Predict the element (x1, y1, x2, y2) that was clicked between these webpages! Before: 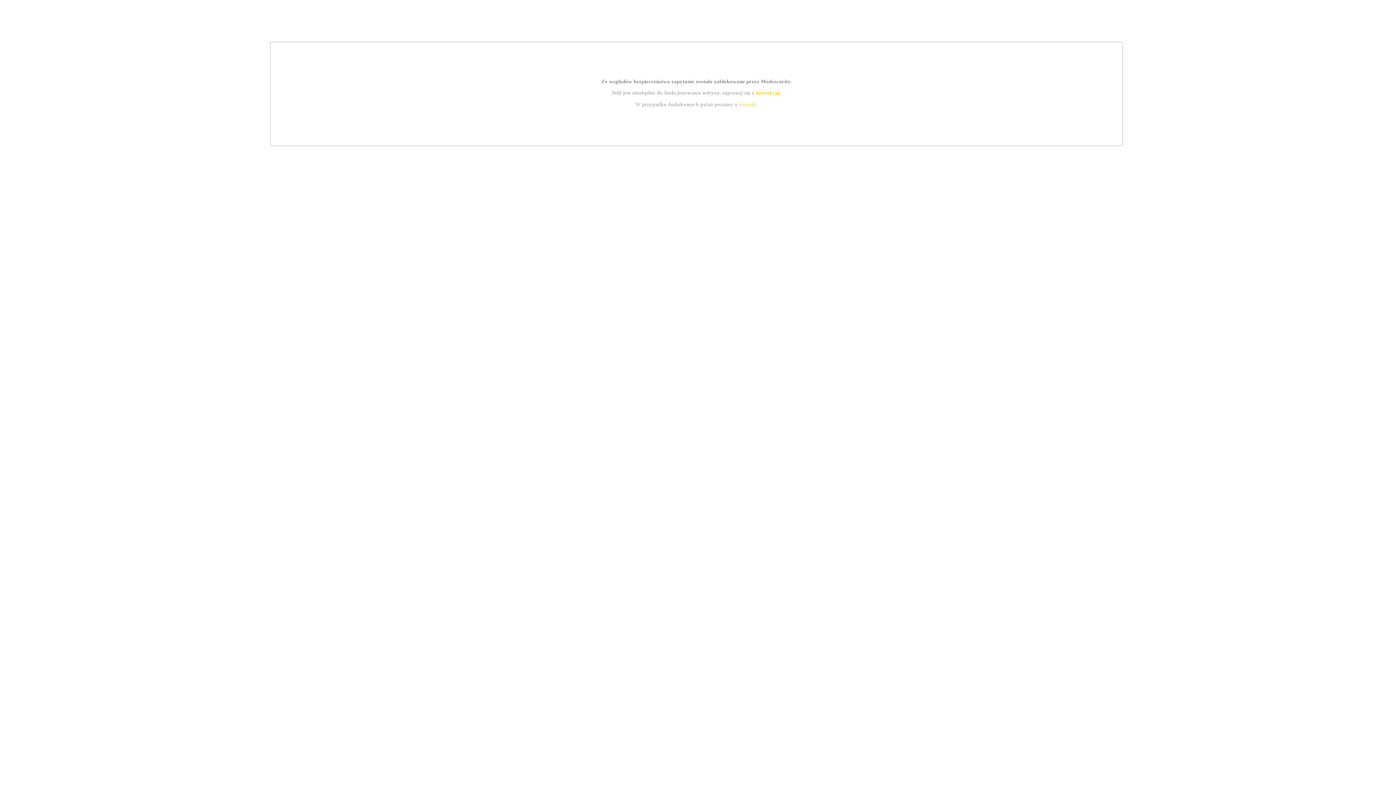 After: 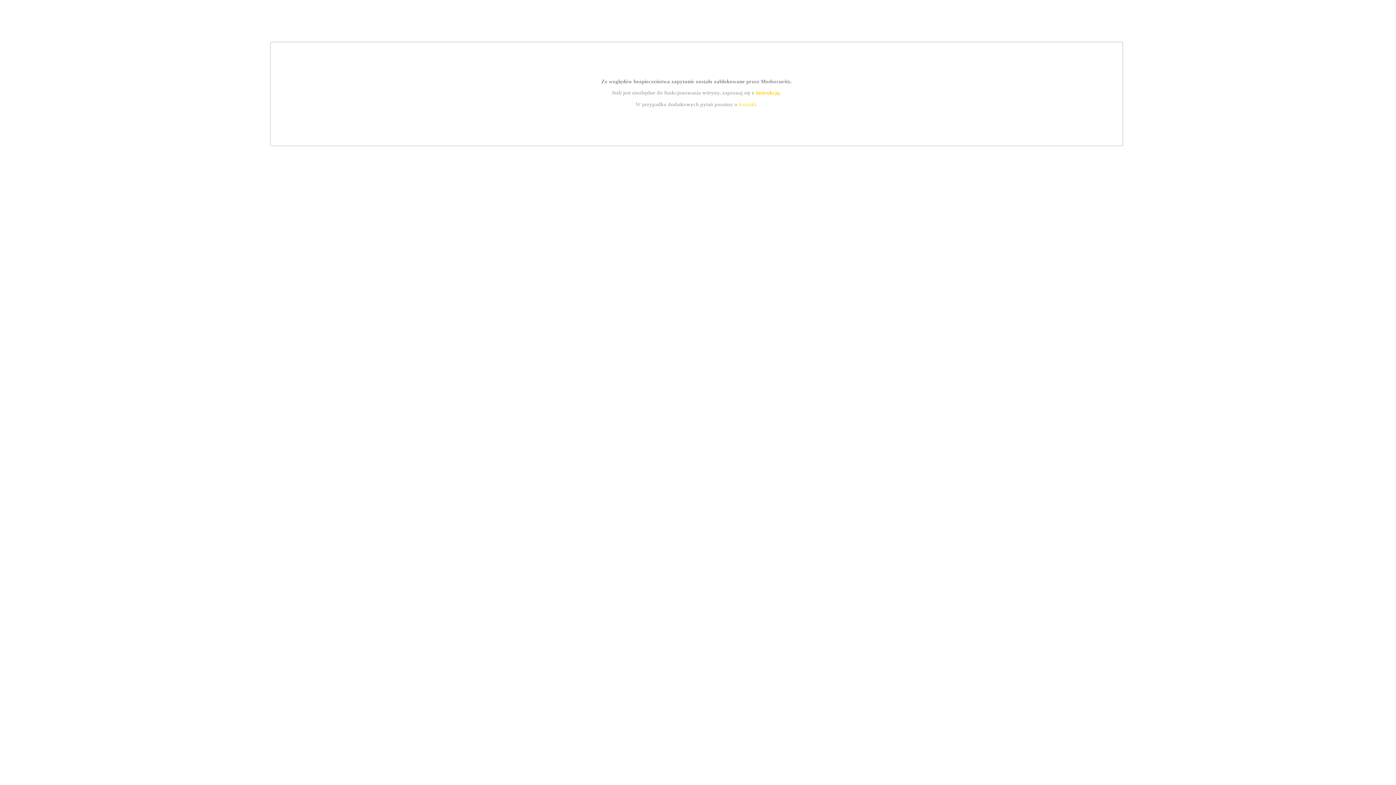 Action: label: kontakt bbox: (739, 101, 756, 107)